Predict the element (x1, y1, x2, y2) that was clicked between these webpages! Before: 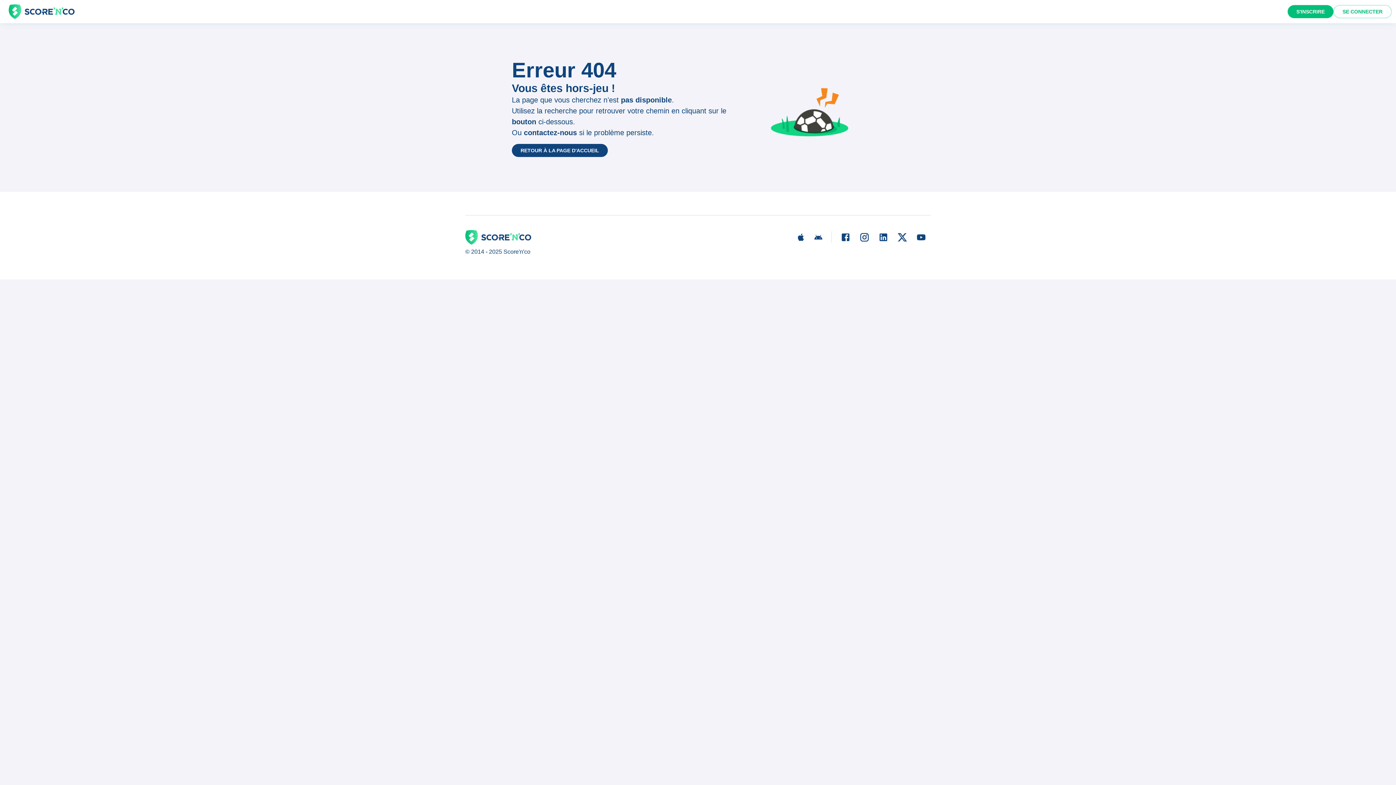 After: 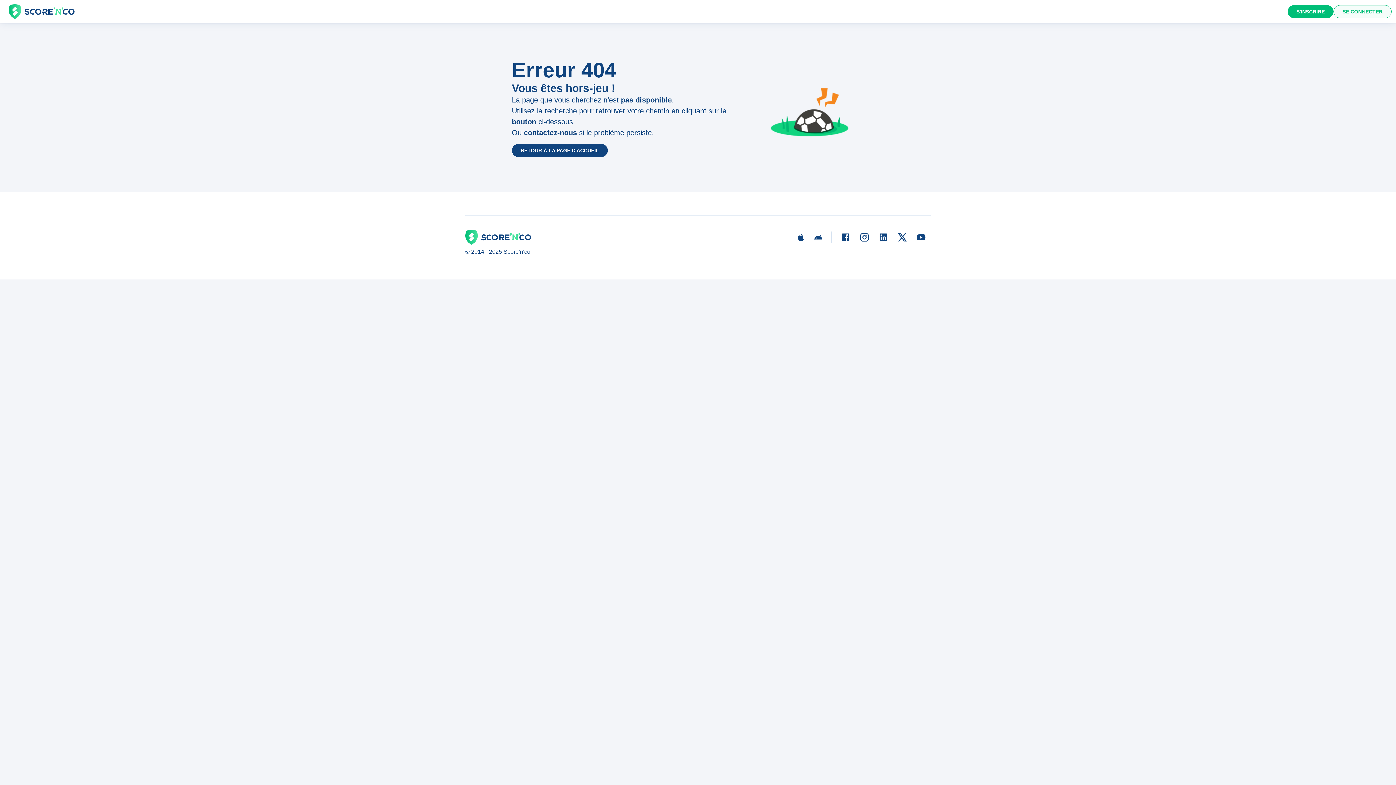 Action: bbox: (1333, 5, 1392, 18) label: SE CONNECTER